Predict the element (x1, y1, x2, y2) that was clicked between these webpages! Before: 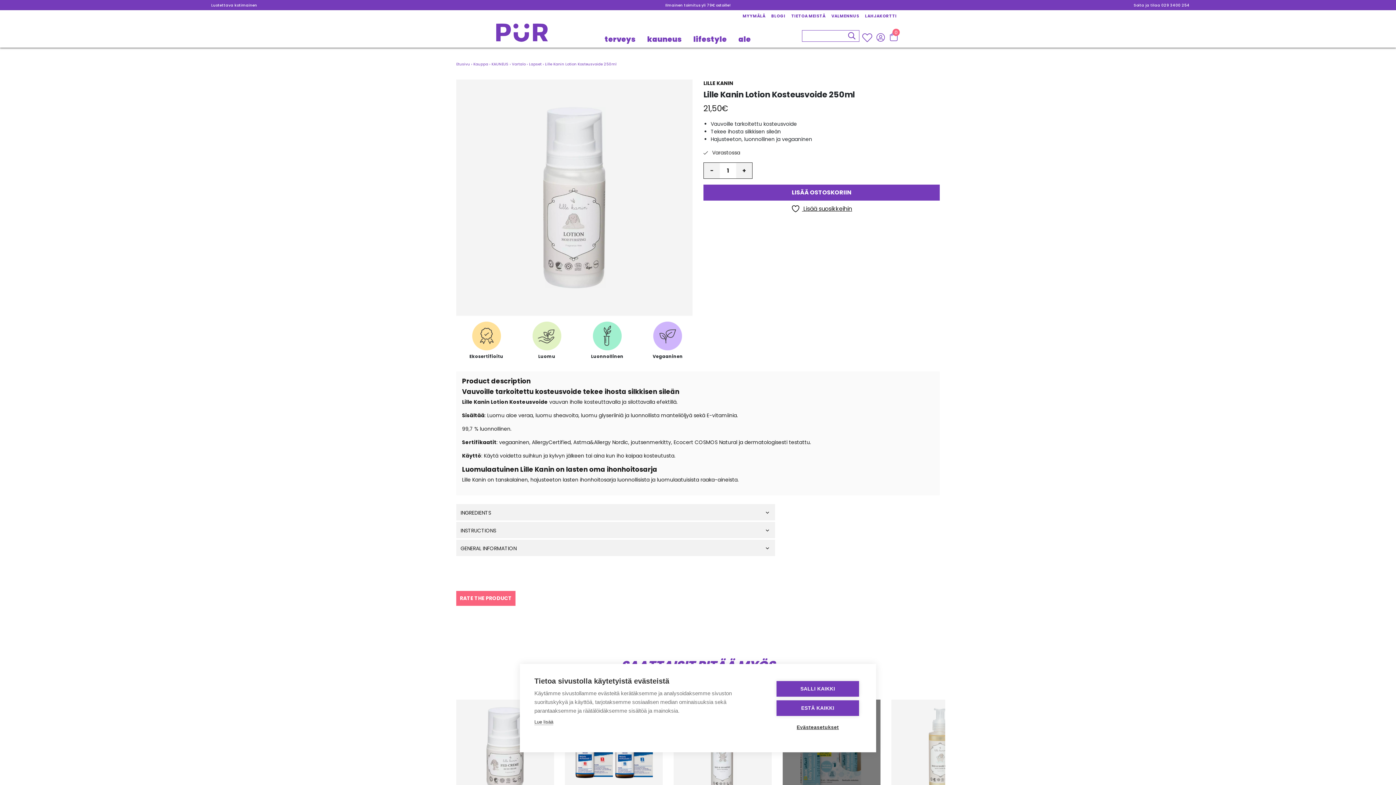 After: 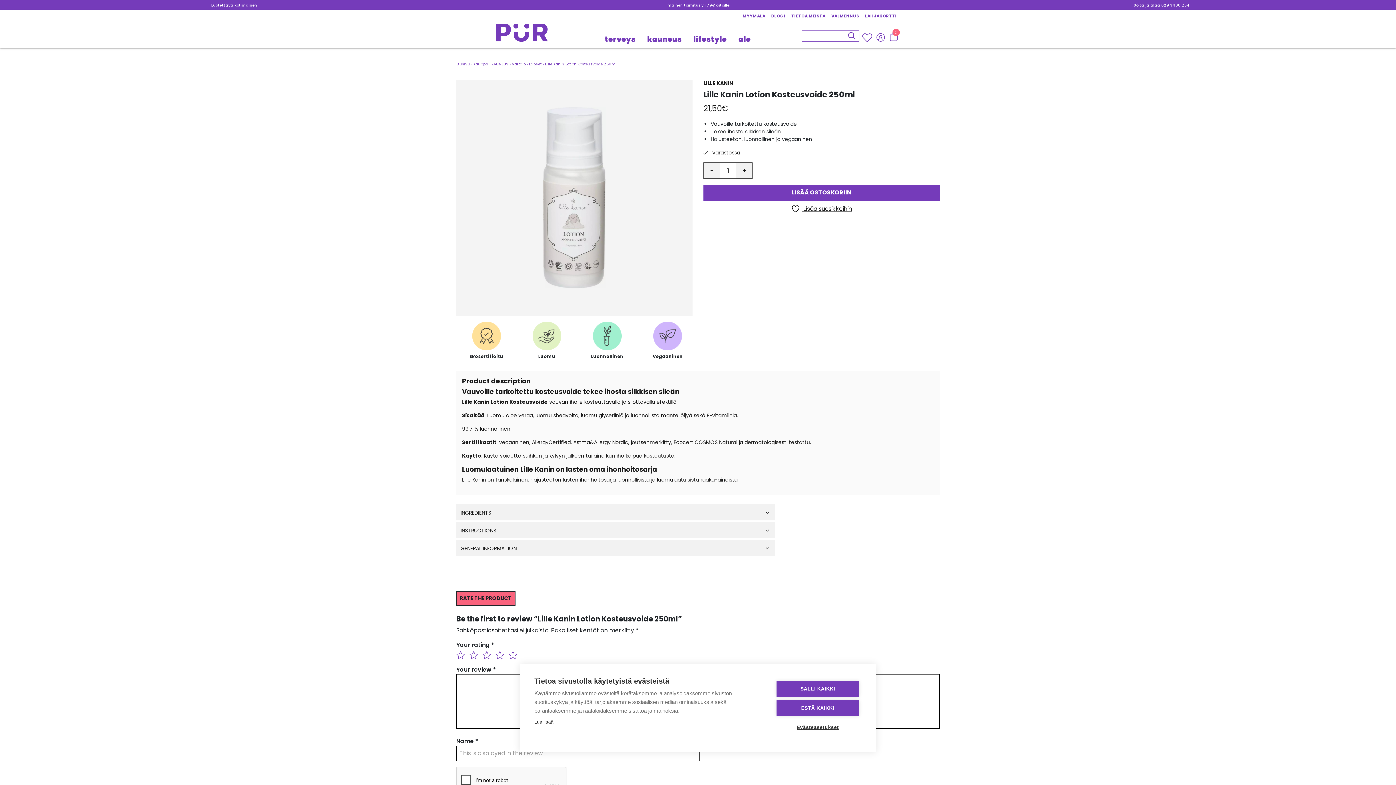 Action: label: RATE THE PRODUCT bbox: (456, 591, 515, 606)